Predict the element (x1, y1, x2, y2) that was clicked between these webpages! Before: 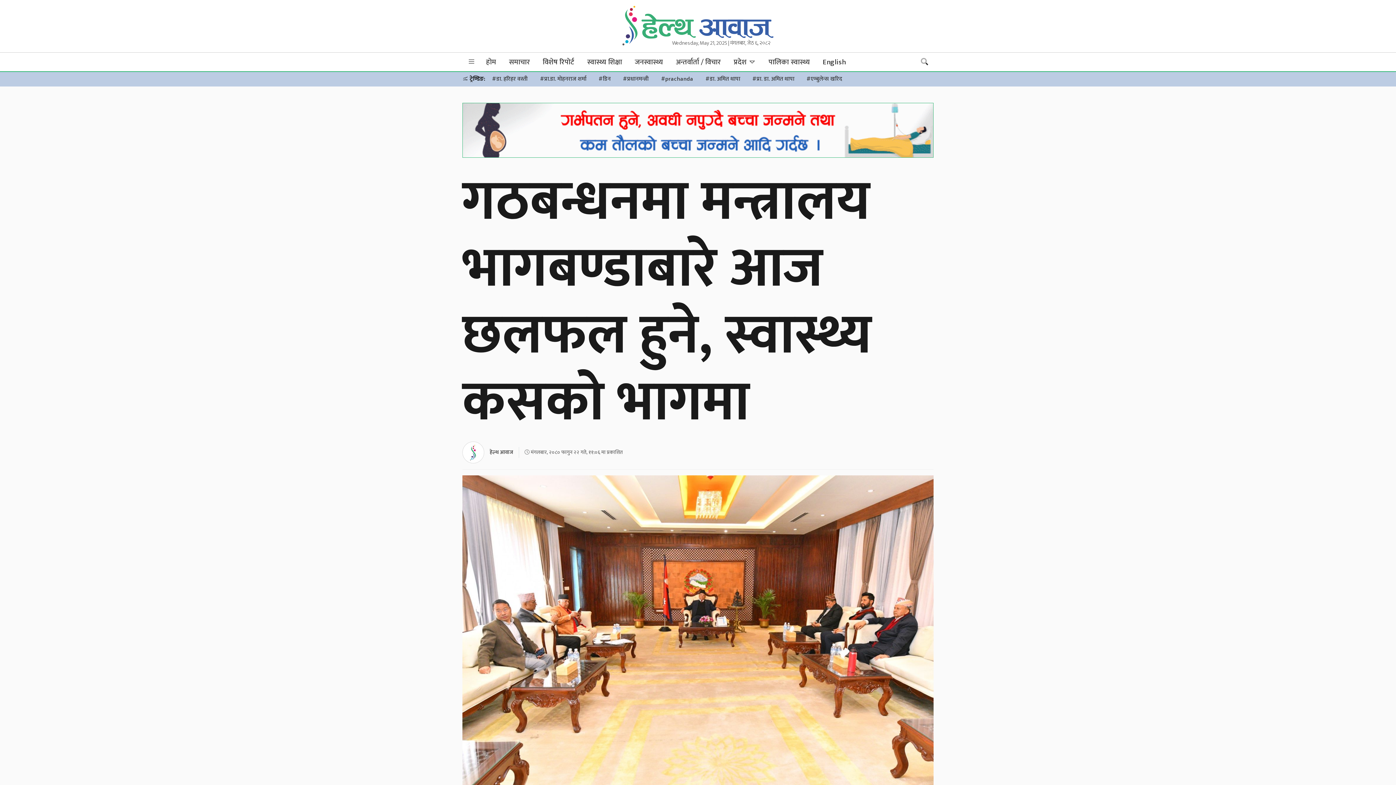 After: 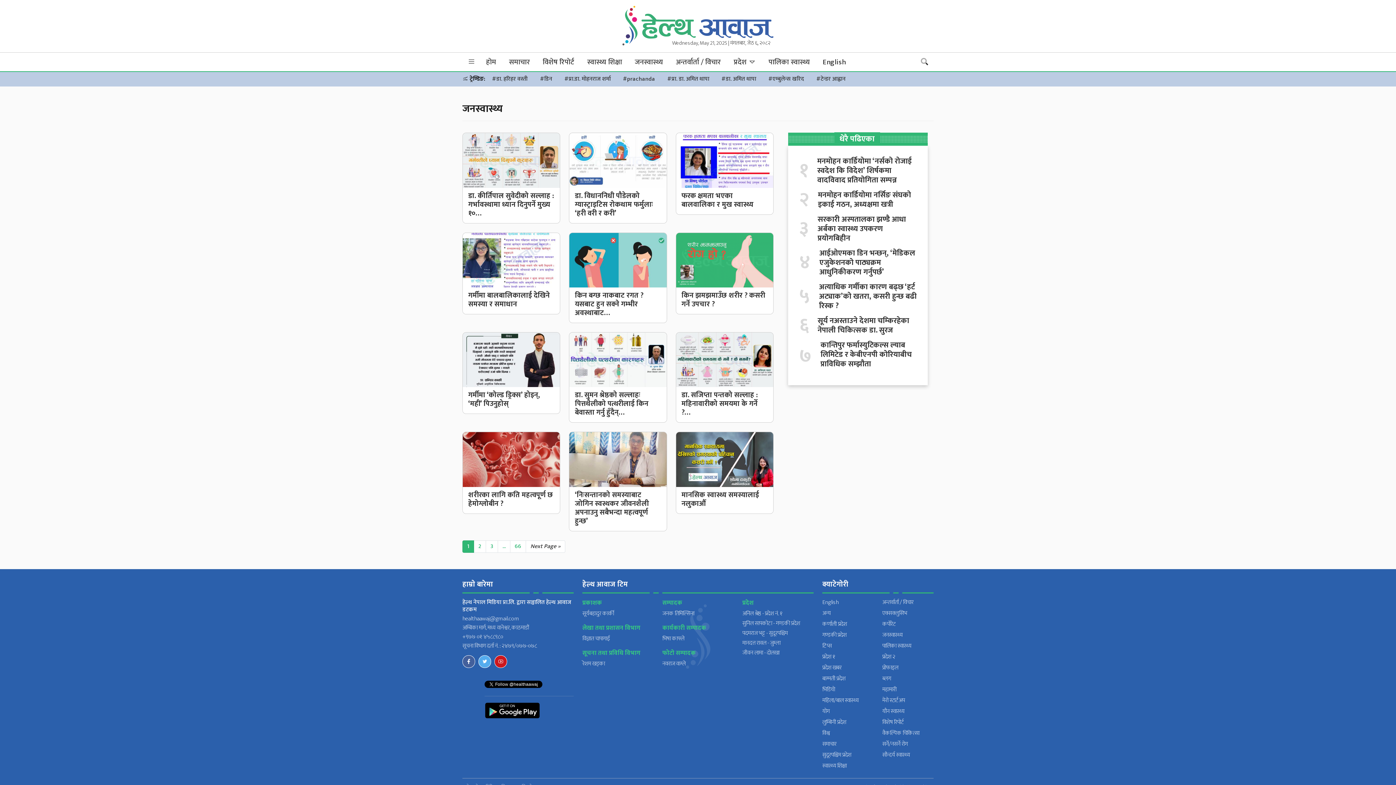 Action: bbox: (629, 53, 668, 71) label: जनस्वास्थ्य